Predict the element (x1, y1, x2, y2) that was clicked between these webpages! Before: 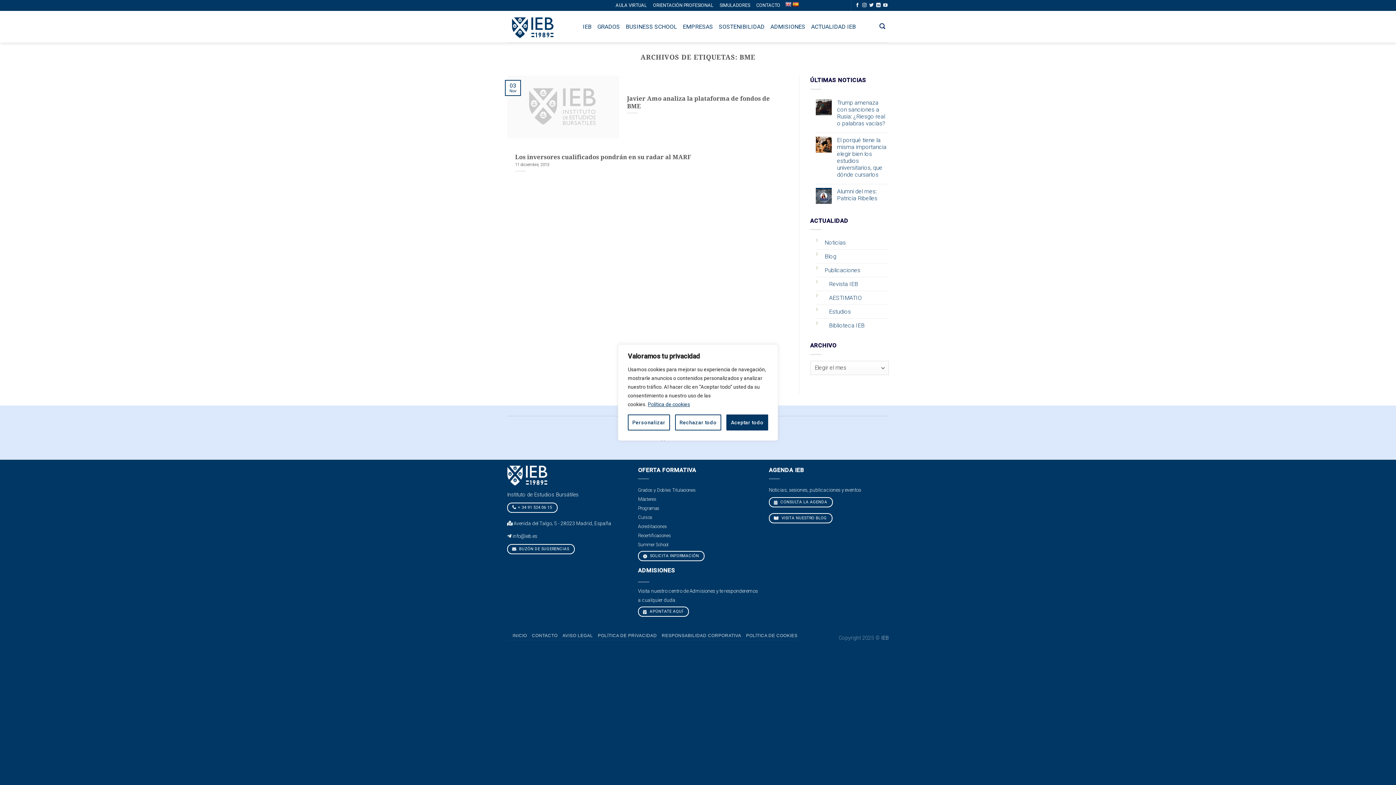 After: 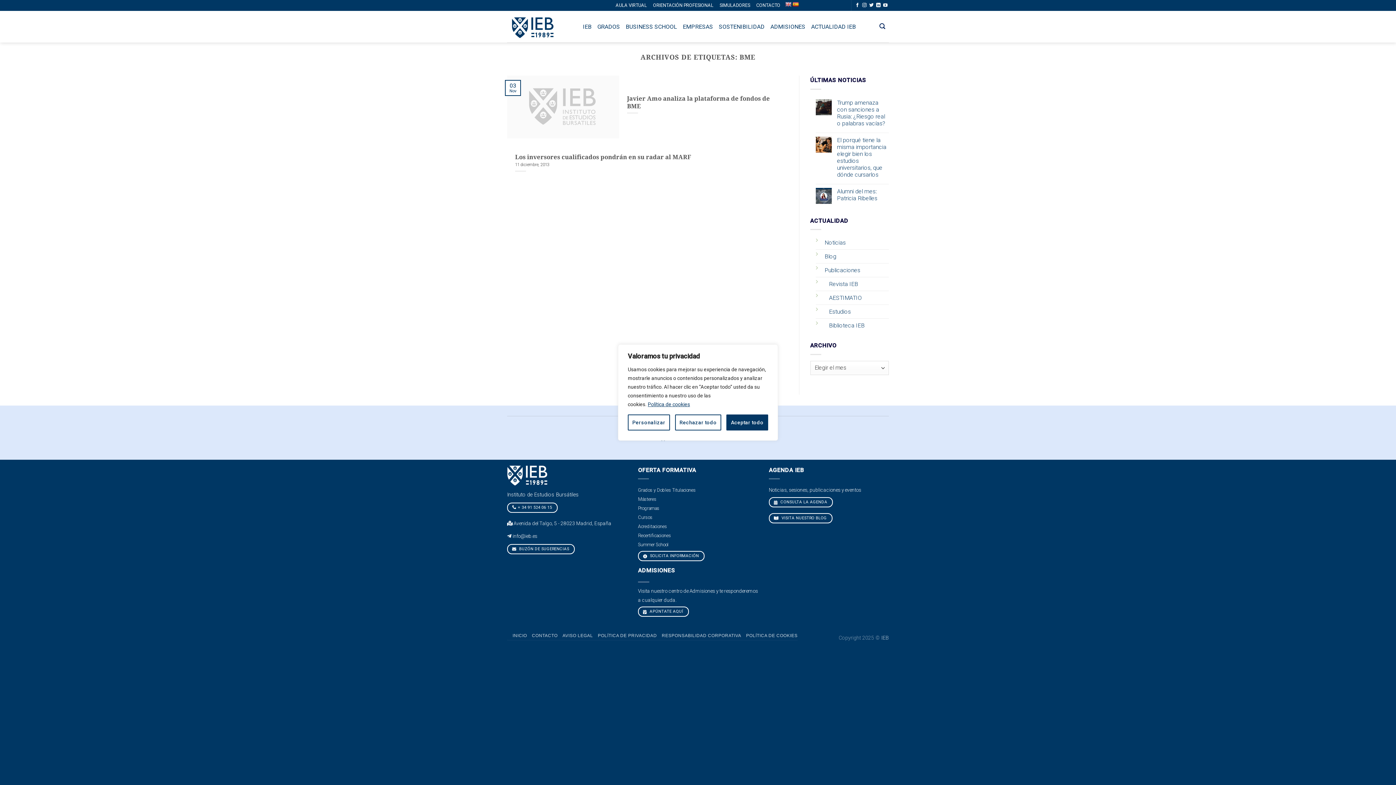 Action: label: Política de cookies bbox: (647, 401, 690, 407)